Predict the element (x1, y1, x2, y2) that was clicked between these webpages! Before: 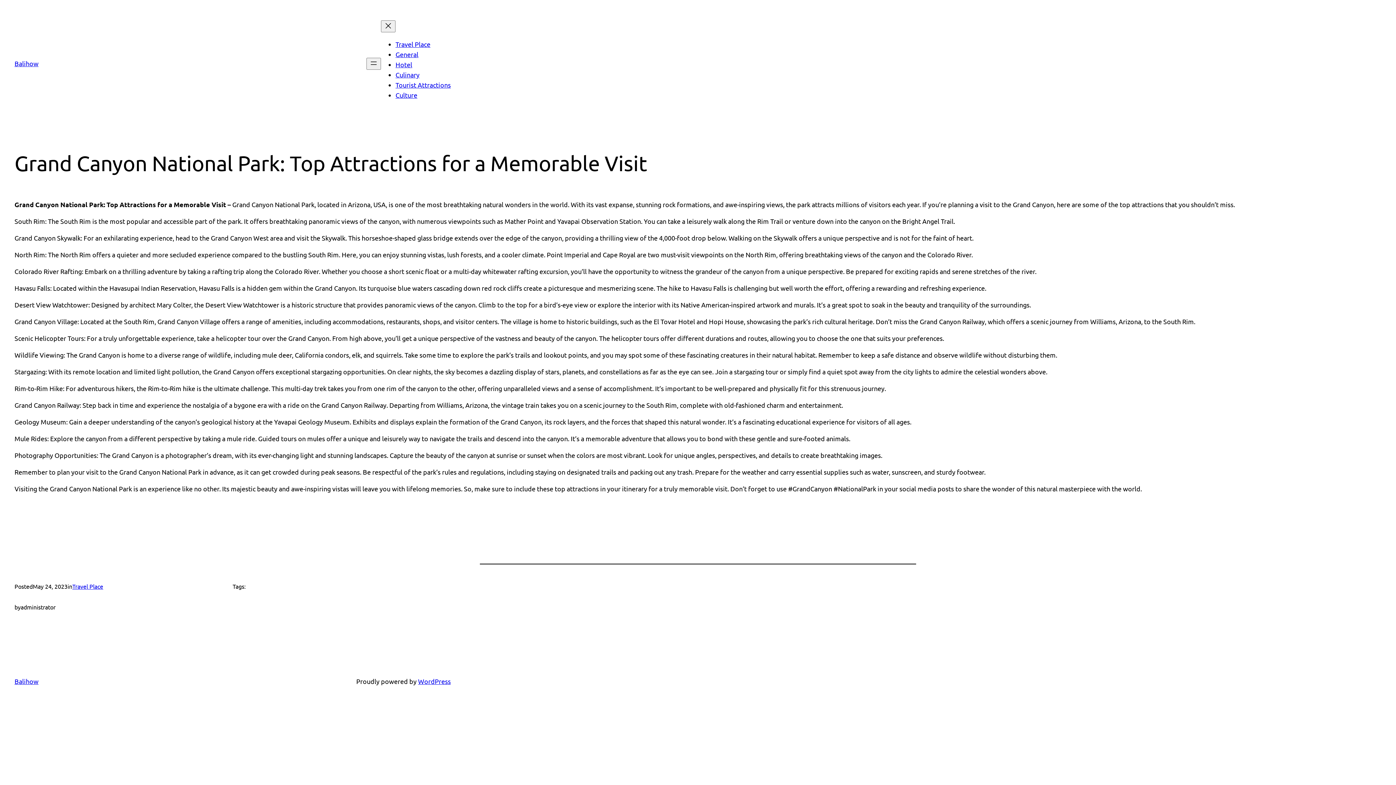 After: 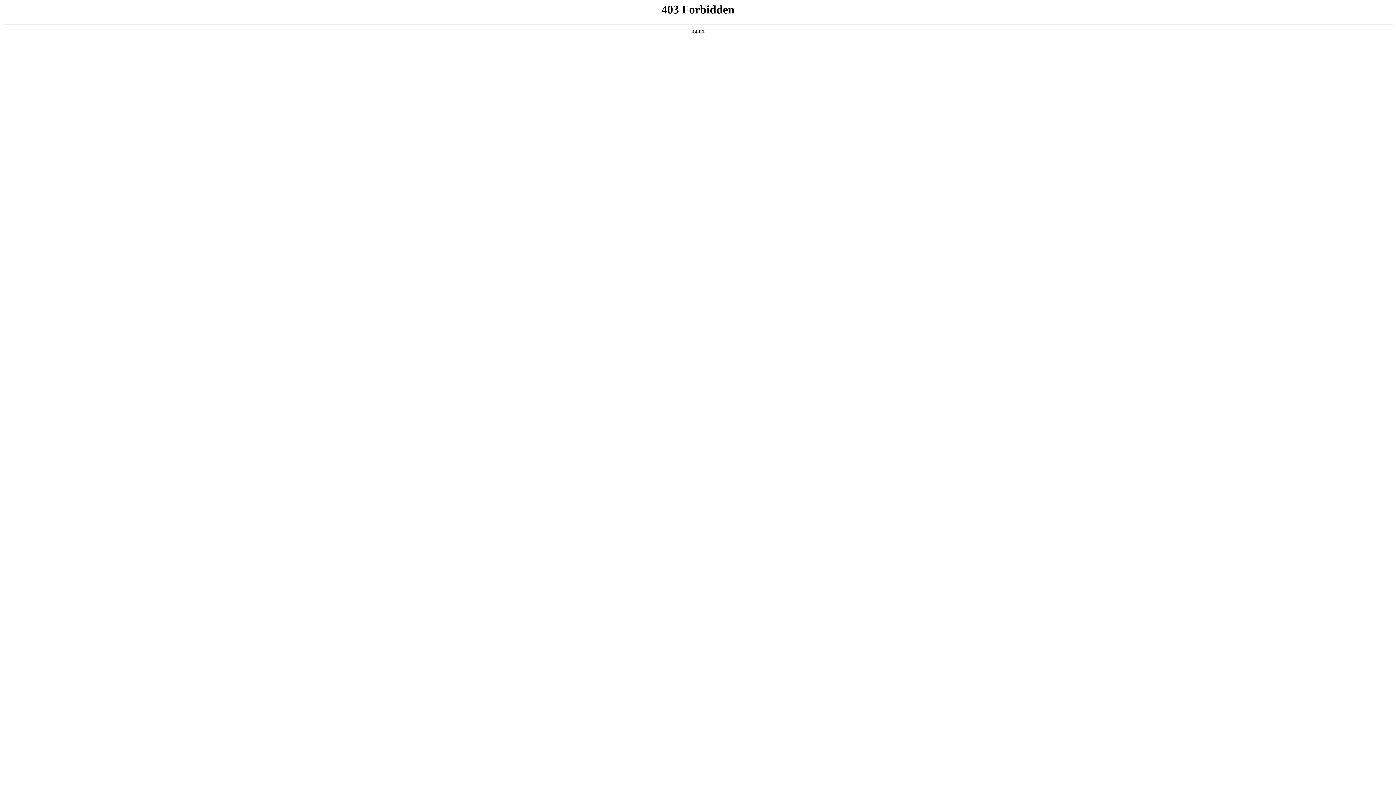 Action: bbox: (418, 677, 450, 685) label: WordPress